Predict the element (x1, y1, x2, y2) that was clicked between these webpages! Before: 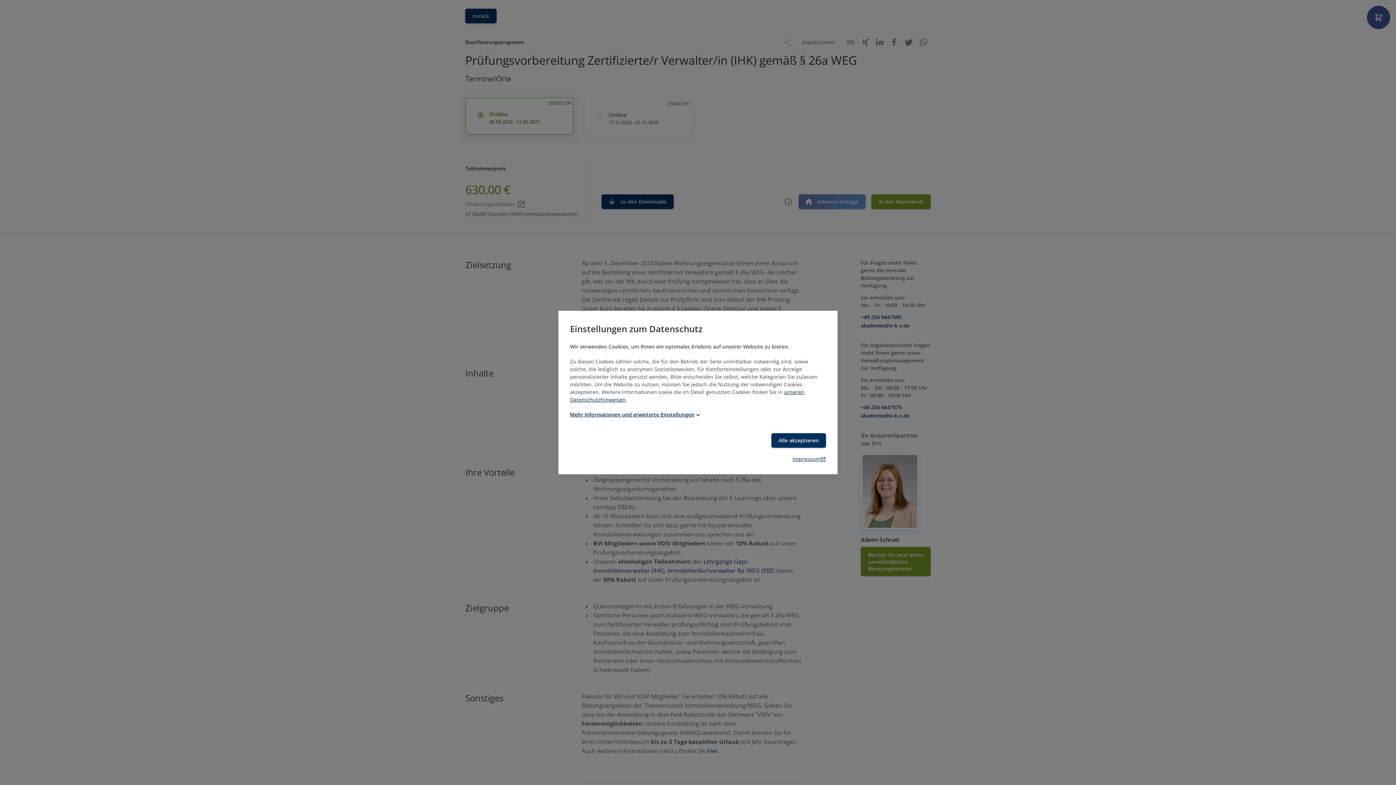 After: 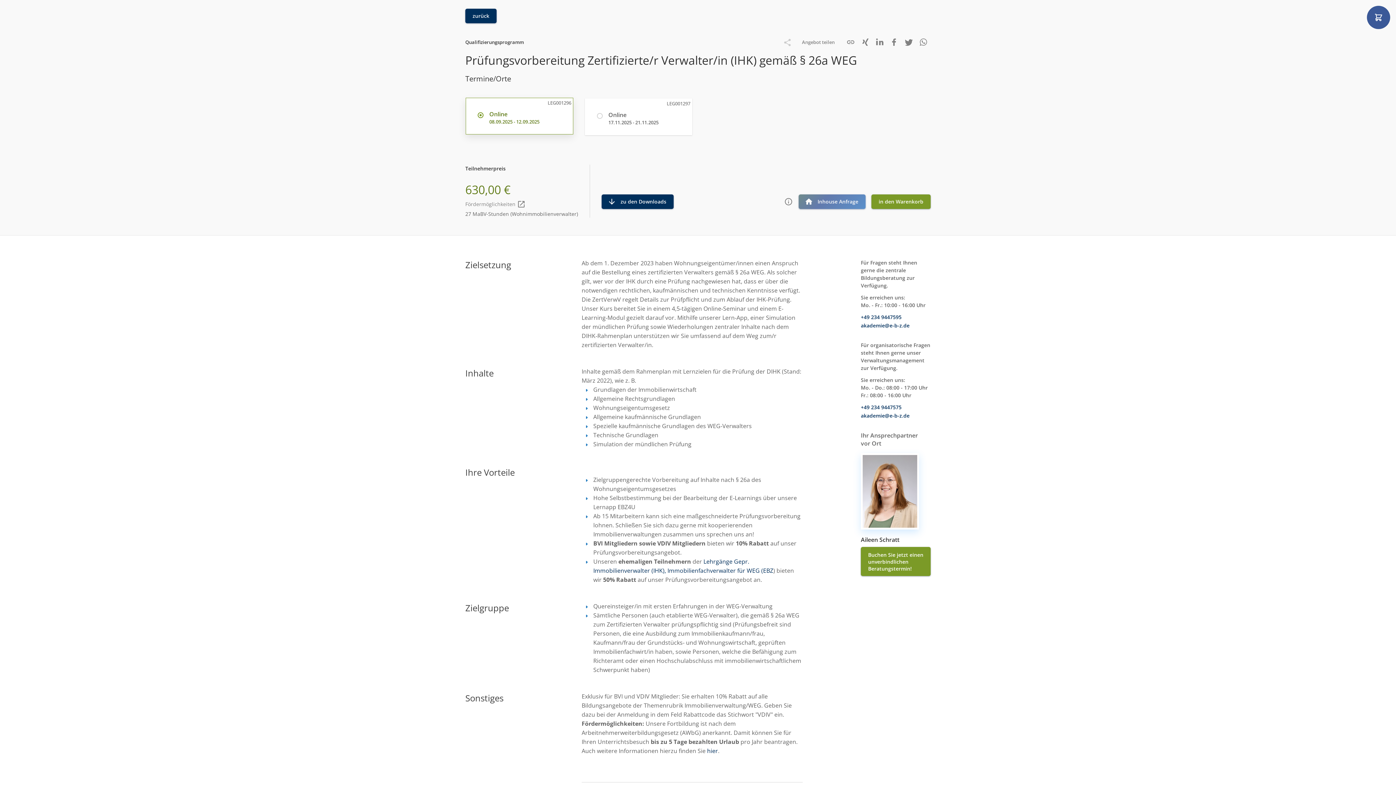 Action: label: Alle akzeptieren bbox: (771, 433, 826, 448)